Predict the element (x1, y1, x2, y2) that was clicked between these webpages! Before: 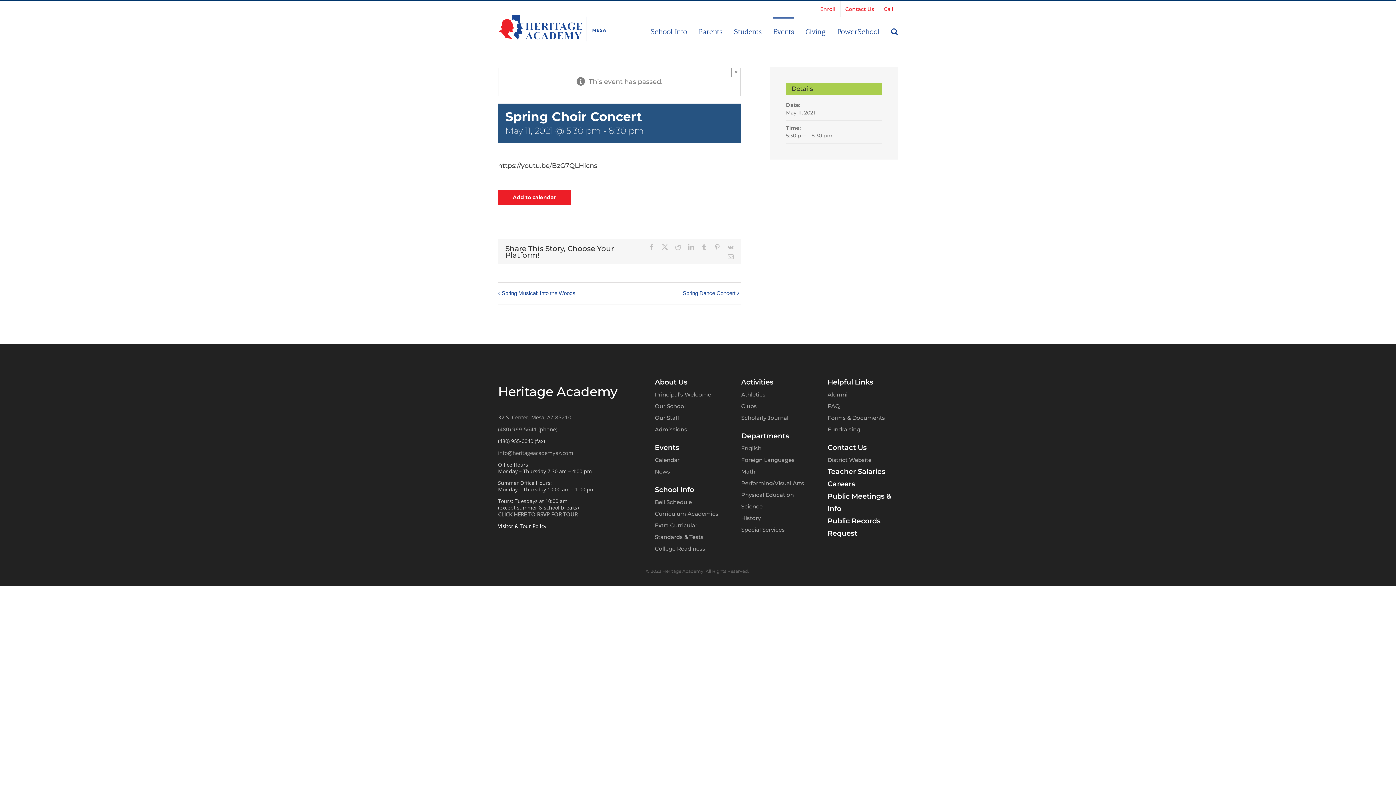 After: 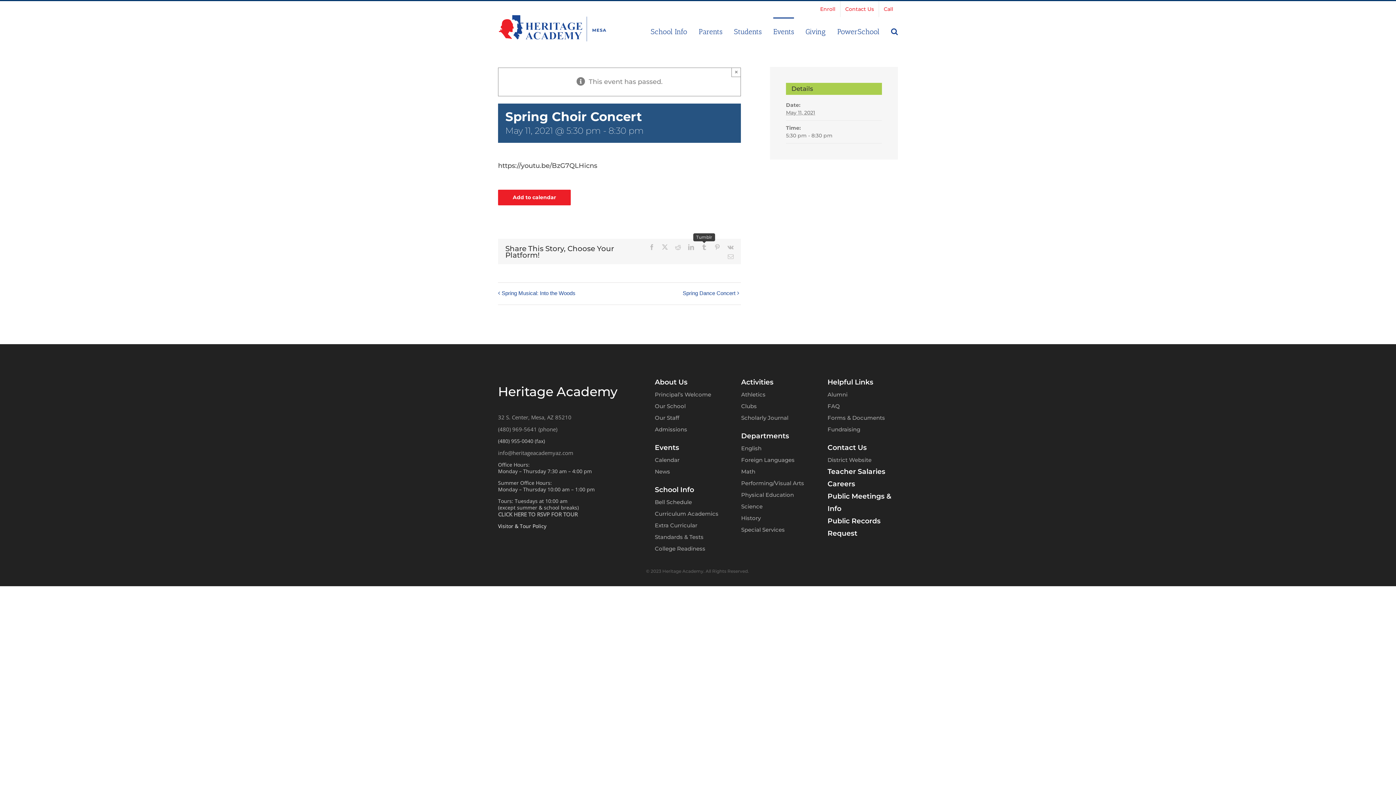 Action: label: Tumblr bbox: (701, 244, 707, 250)